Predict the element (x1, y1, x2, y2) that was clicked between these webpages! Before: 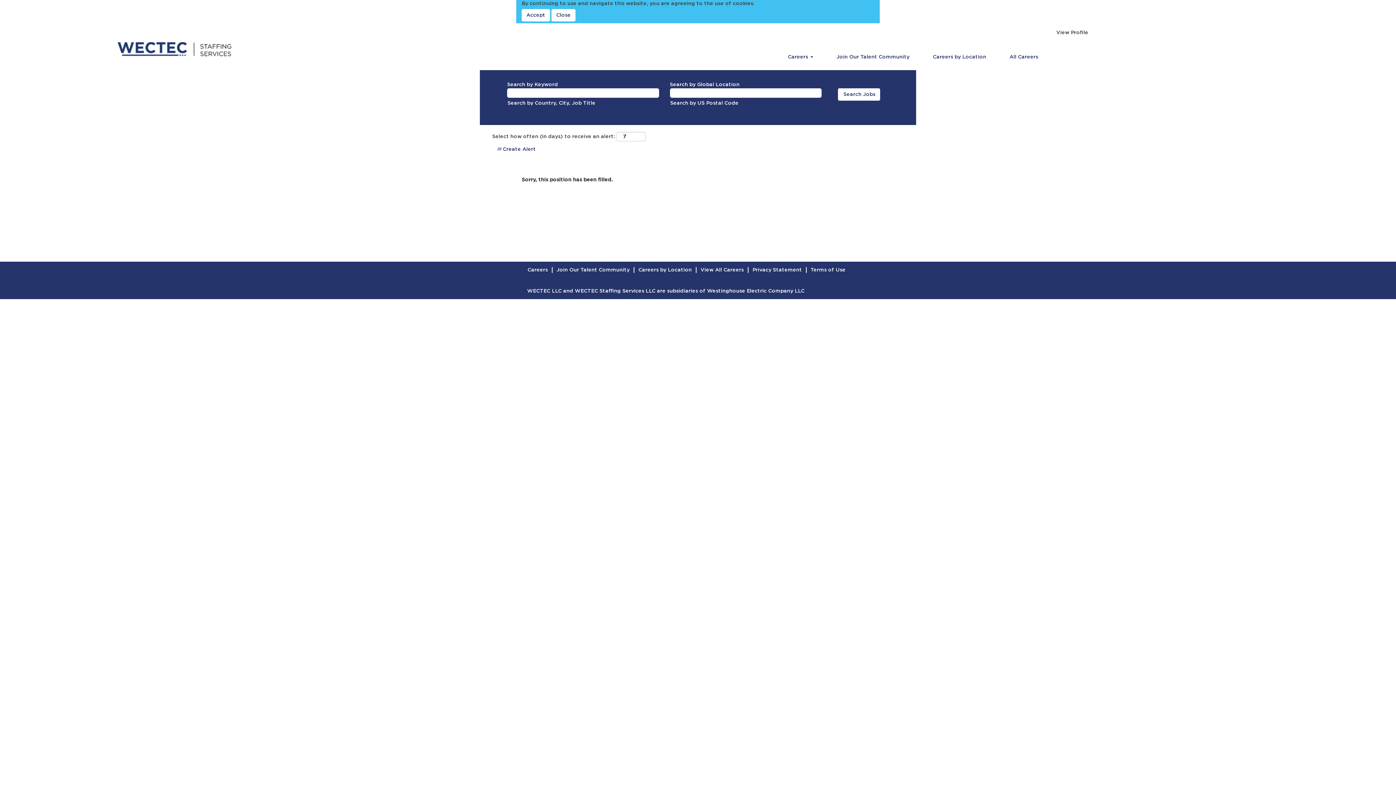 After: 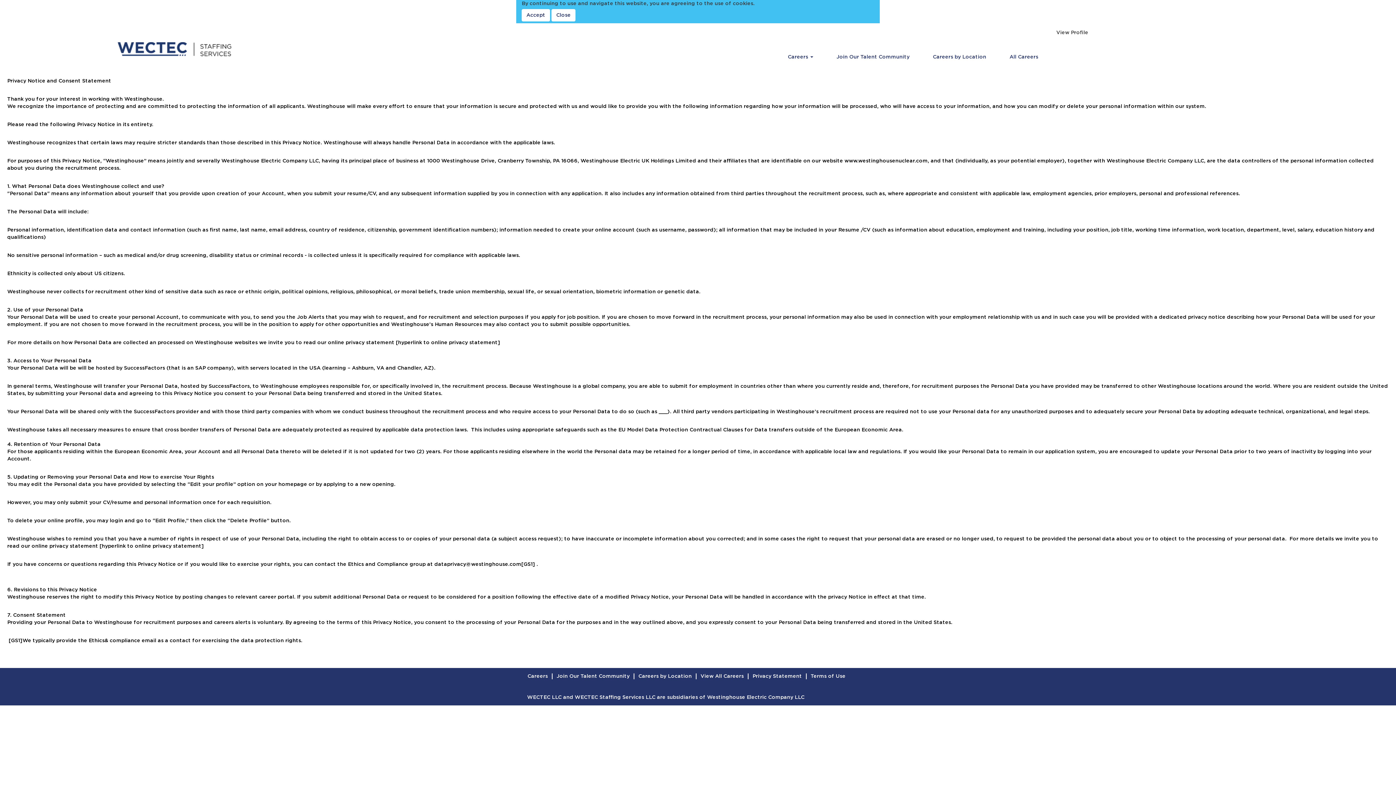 Action: bbox: (752, 267, 802, 272) label: Privacy Statement